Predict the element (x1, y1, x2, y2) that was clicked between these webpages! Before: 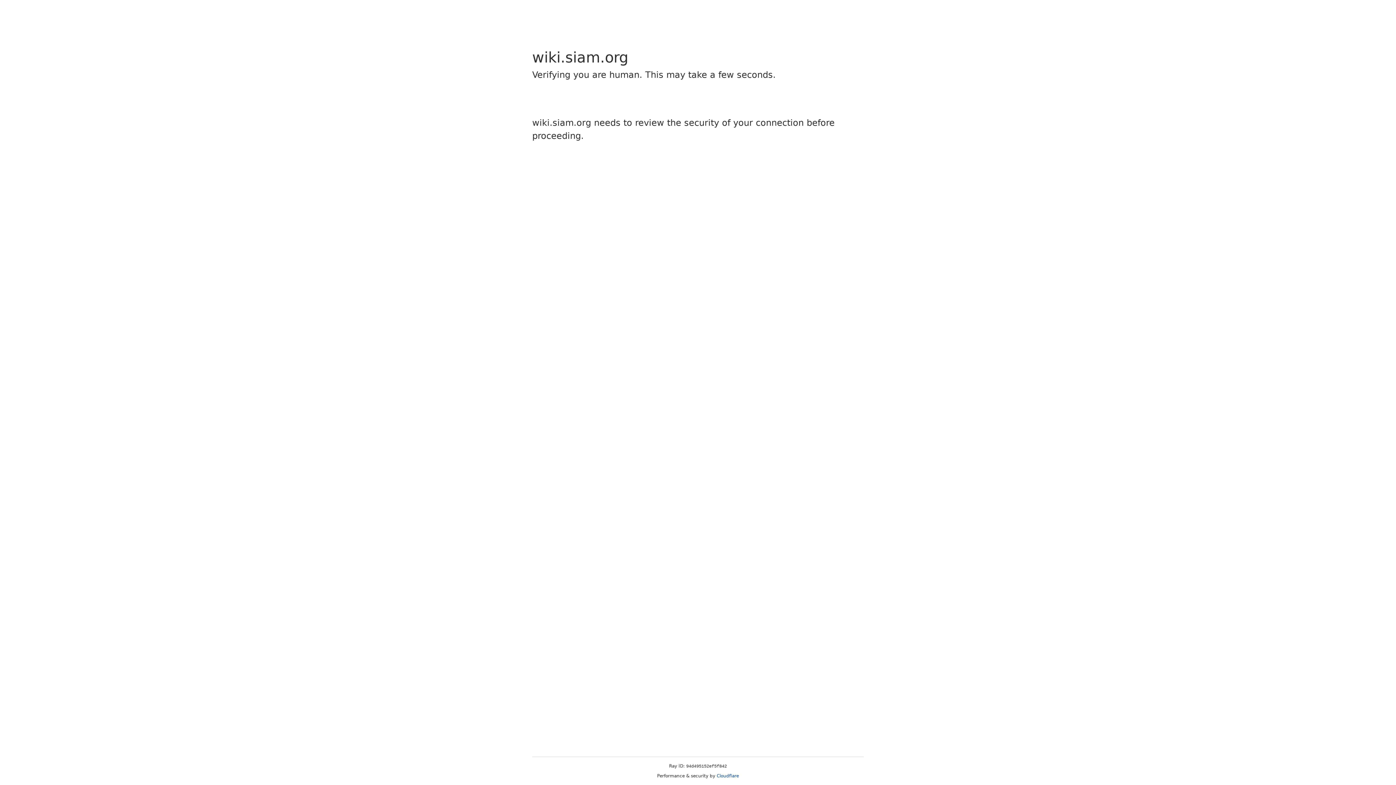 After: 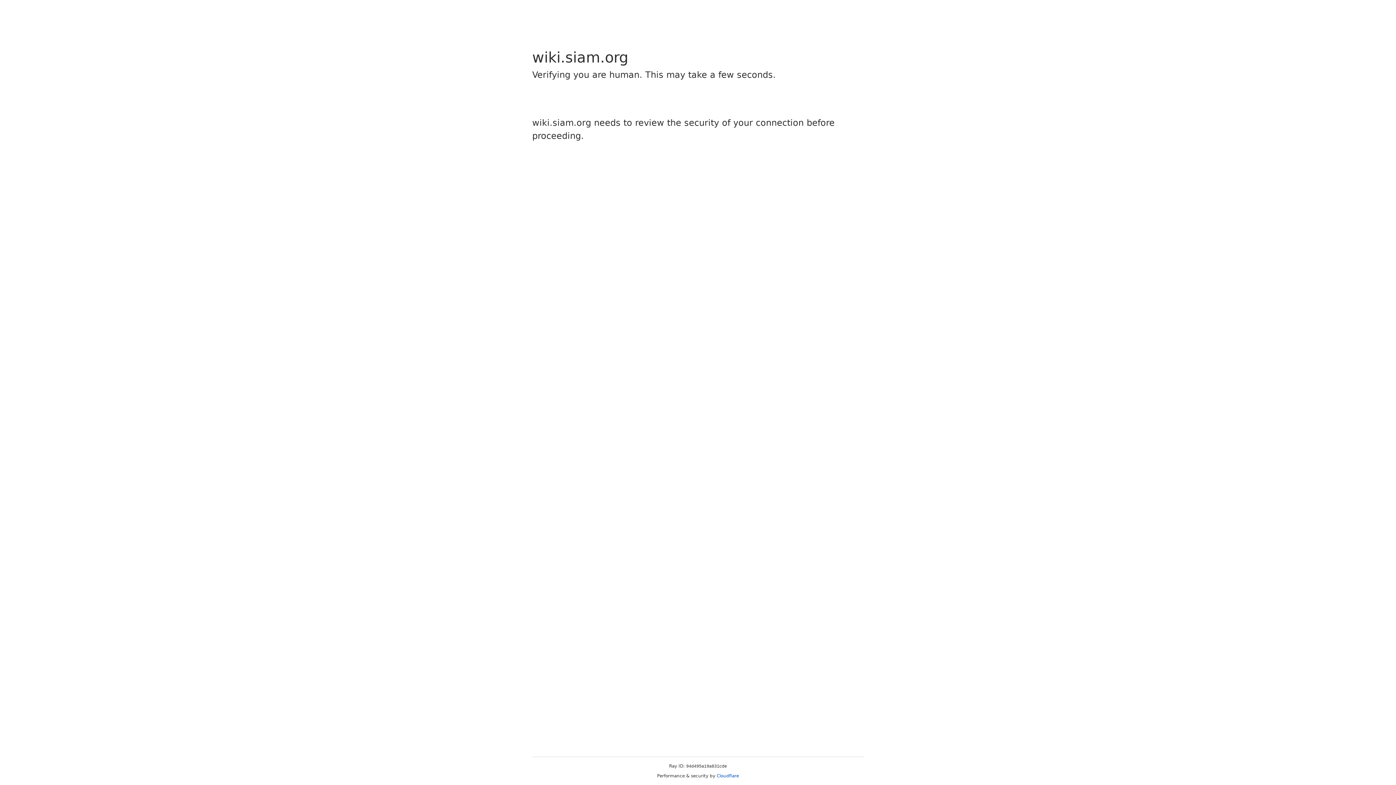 Action: label: Cloudflare bbox: (716, 773, 739, 778)